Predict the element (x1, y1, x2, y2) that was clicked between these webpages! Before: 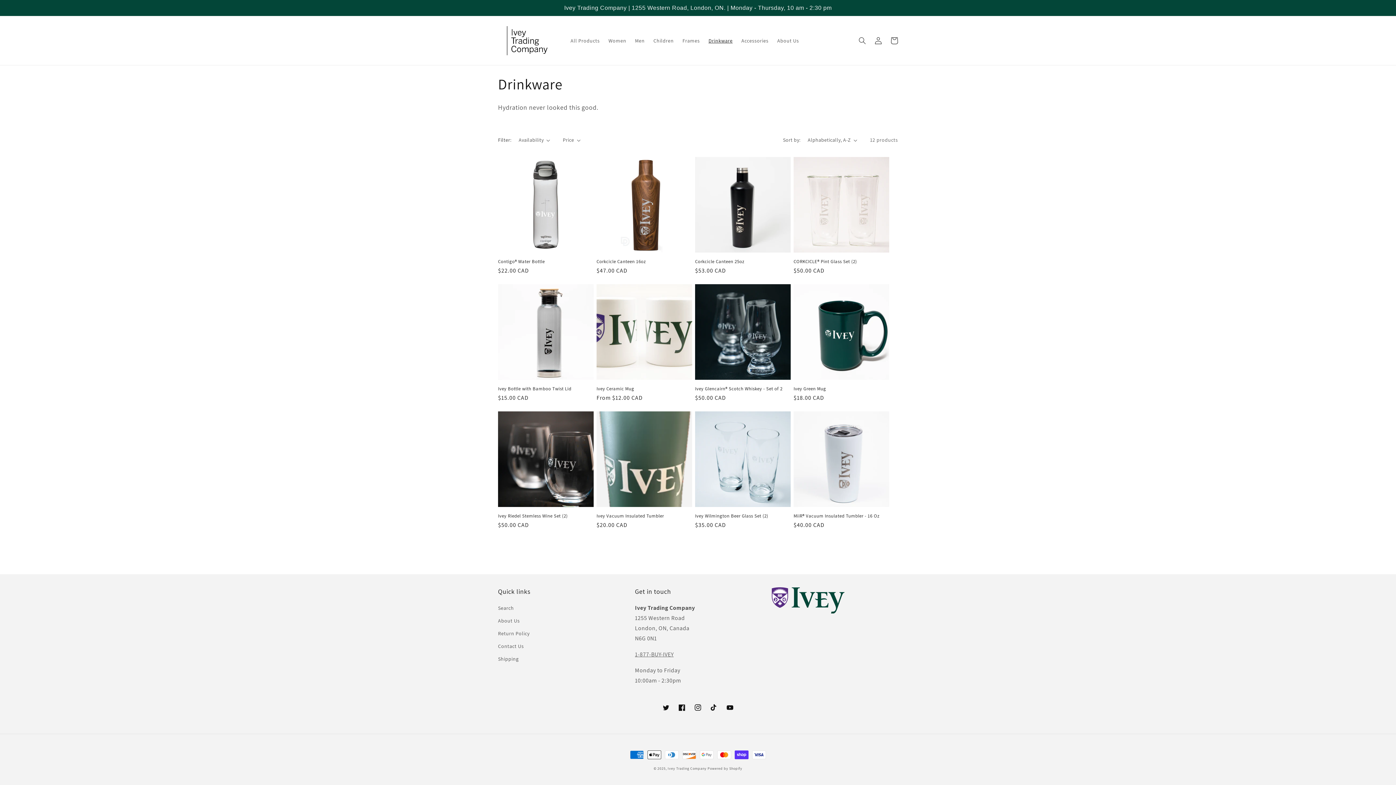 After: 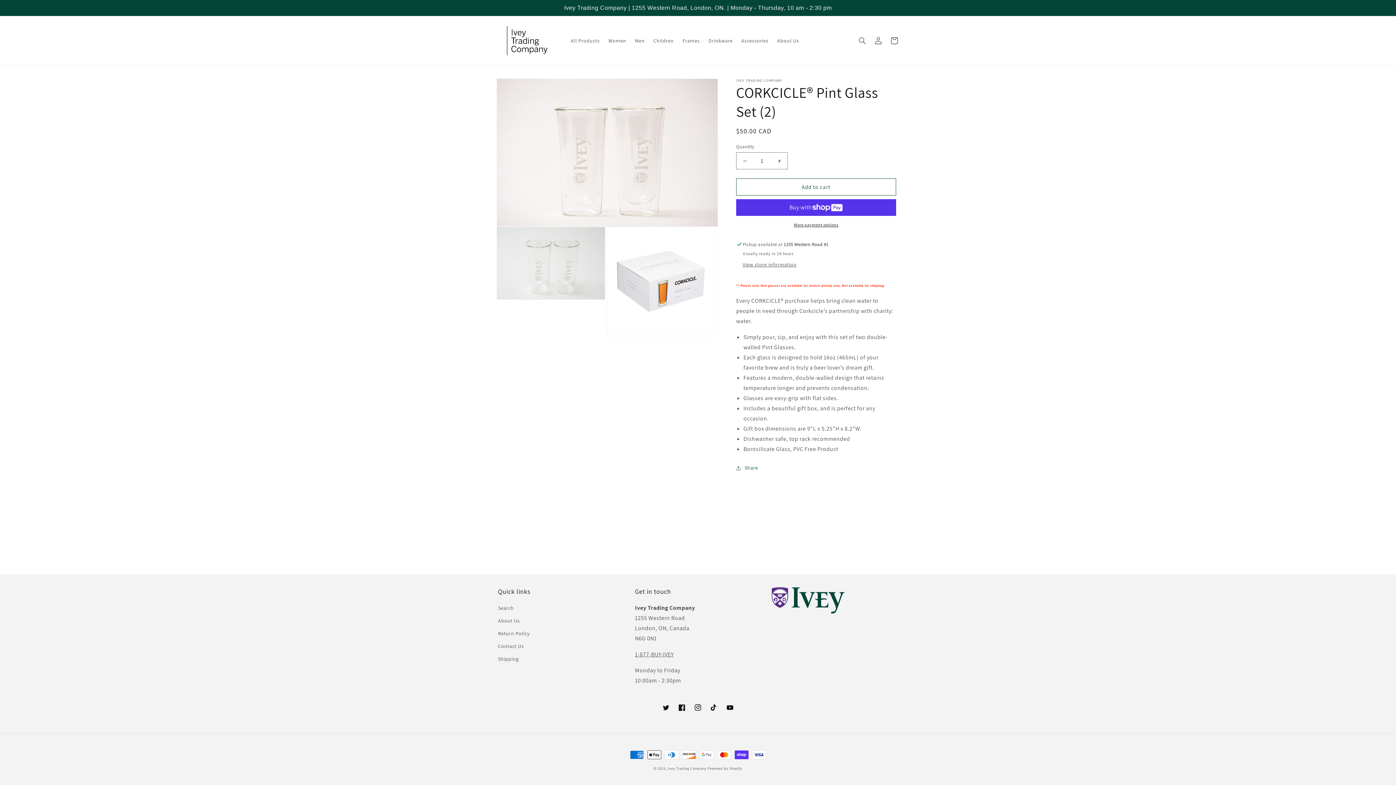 Action: label: CORKCICLE® Pint Glass Set (2) bbox: (793, 258, 889, 264)